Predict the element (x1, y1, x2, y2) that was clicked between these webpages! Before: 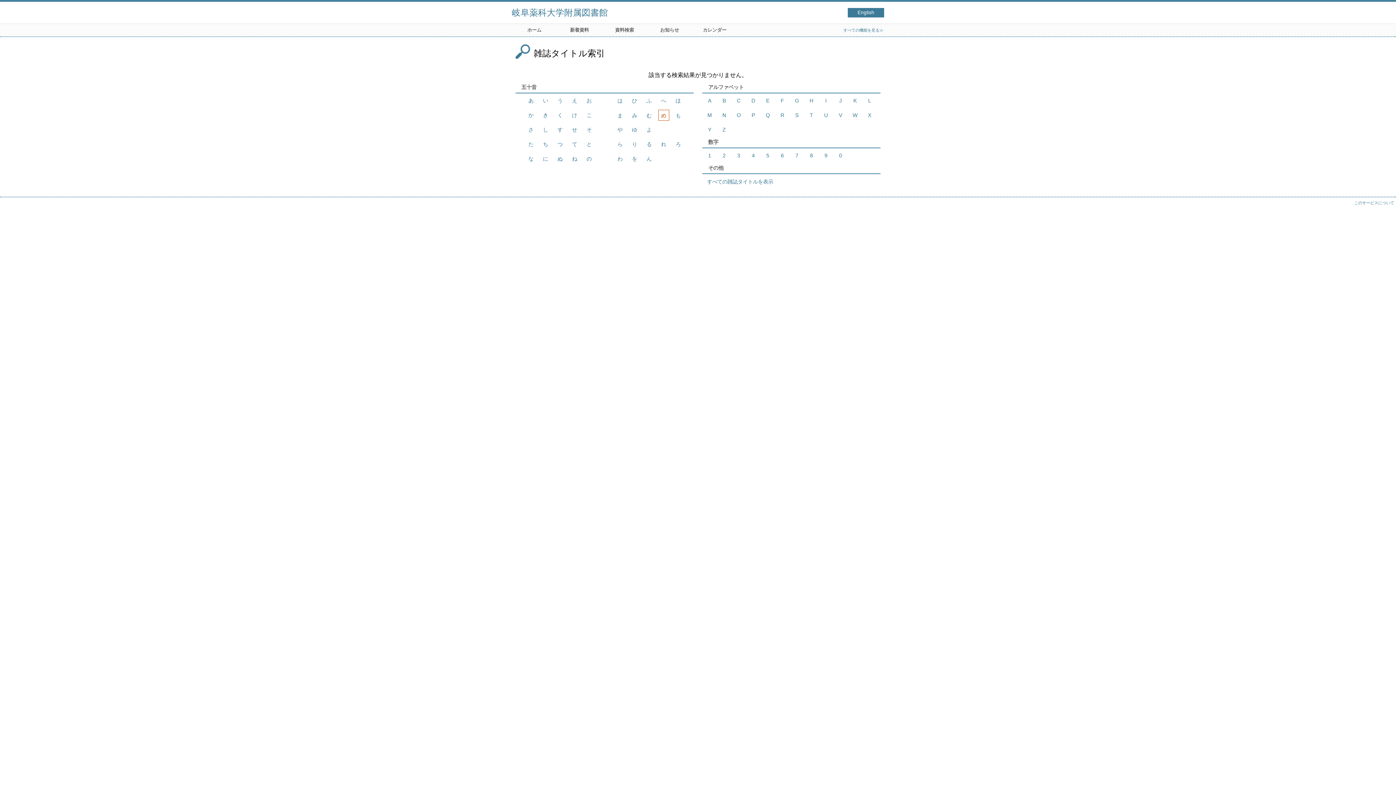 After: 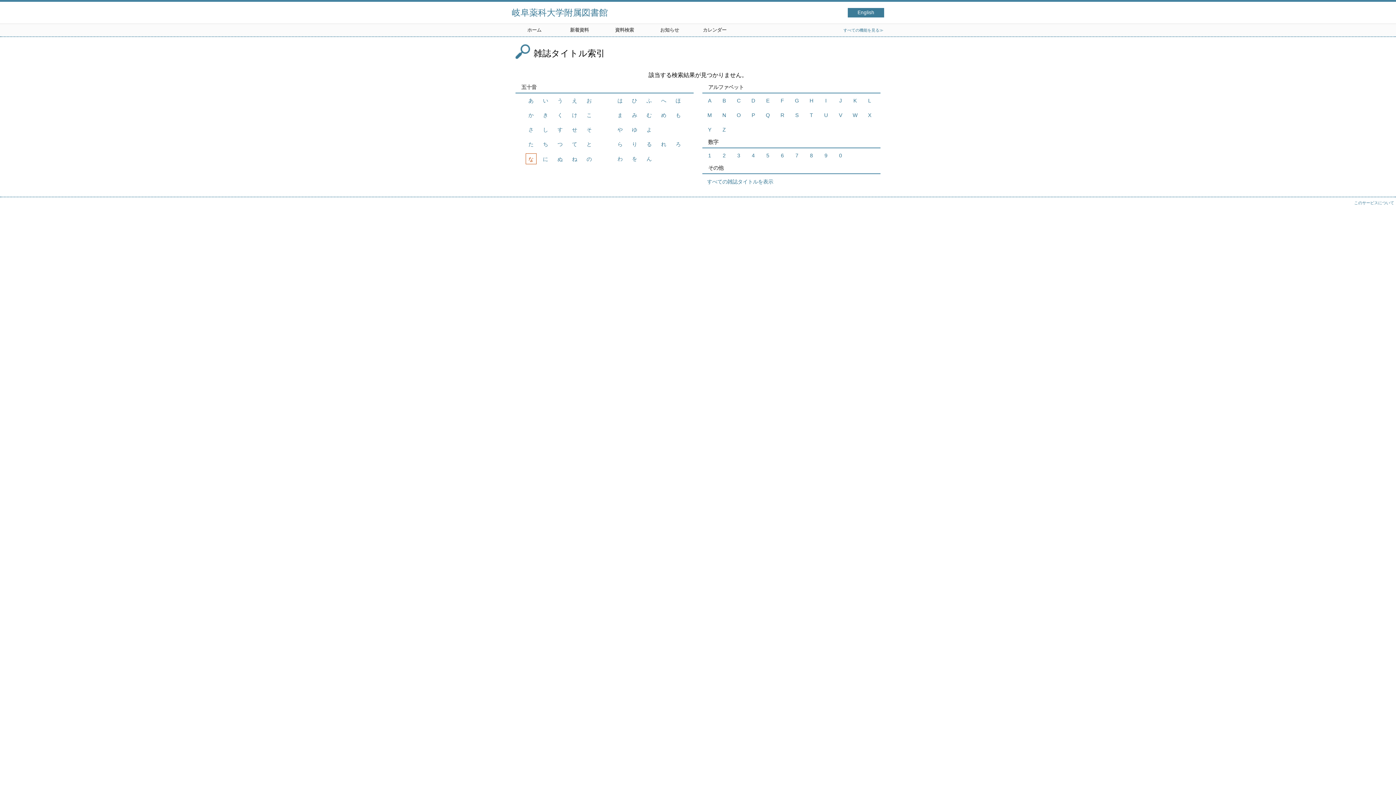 Action: bbox: (528, 156, 533, 161) label: な